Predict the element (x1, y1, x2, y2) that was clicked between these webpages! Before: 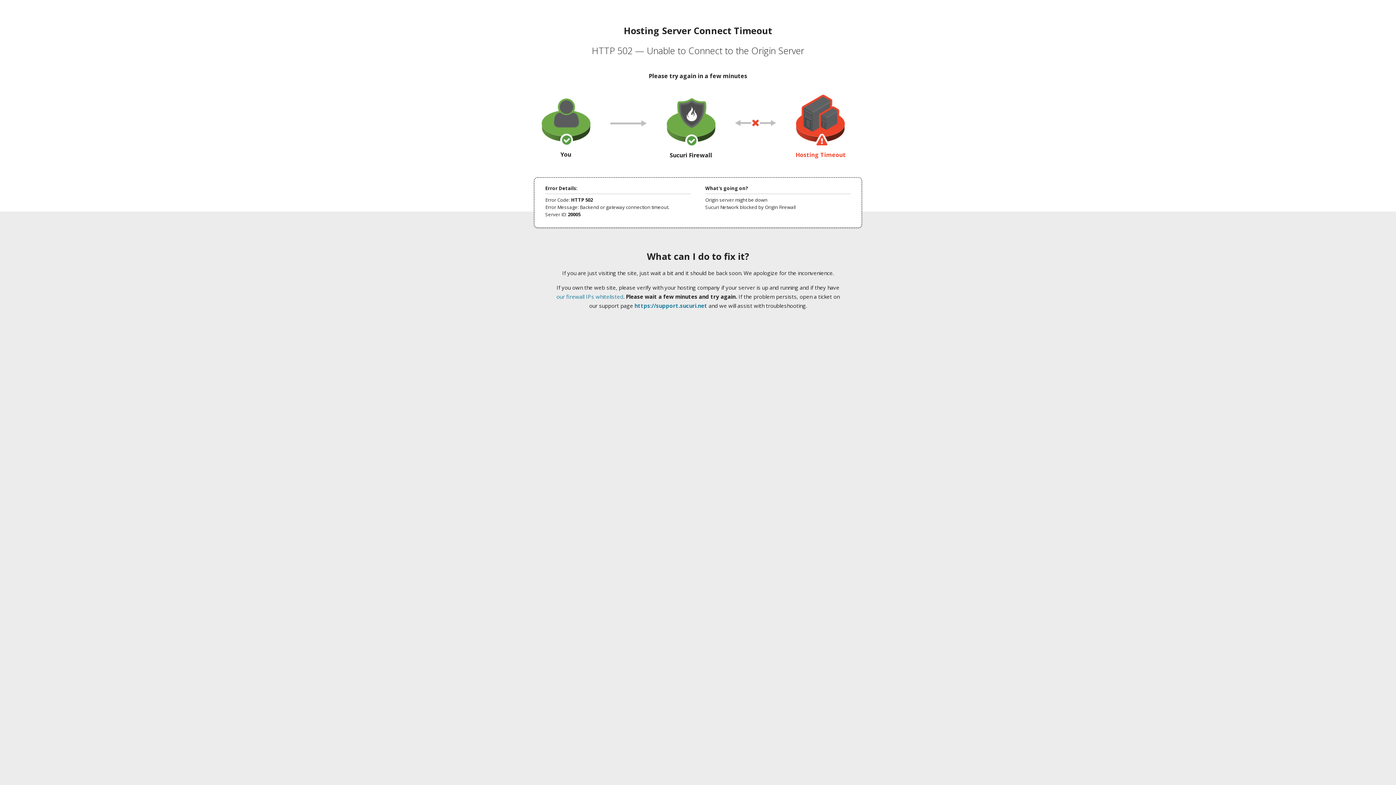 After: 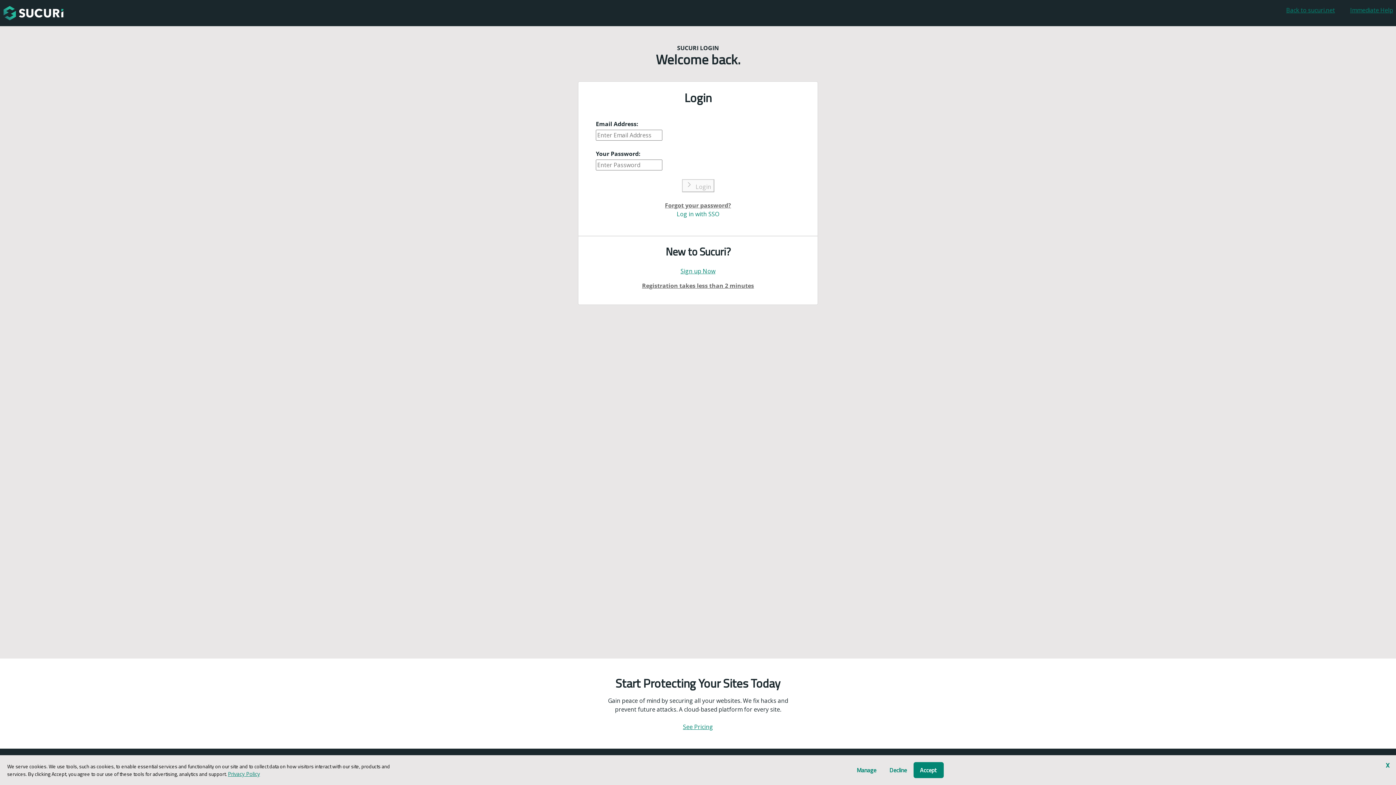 Action: bbox: (634, 302, 707, 309) label: https://support.sucuri.net